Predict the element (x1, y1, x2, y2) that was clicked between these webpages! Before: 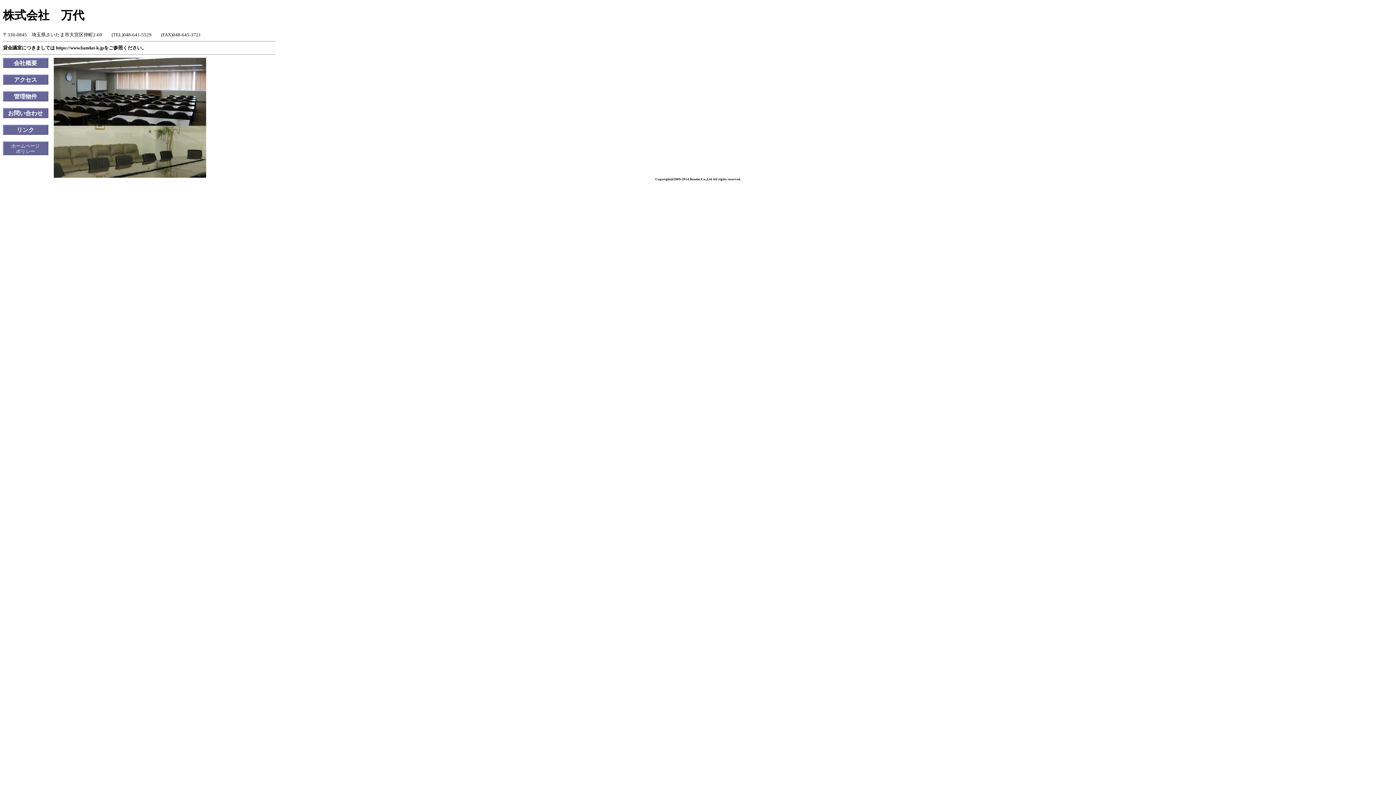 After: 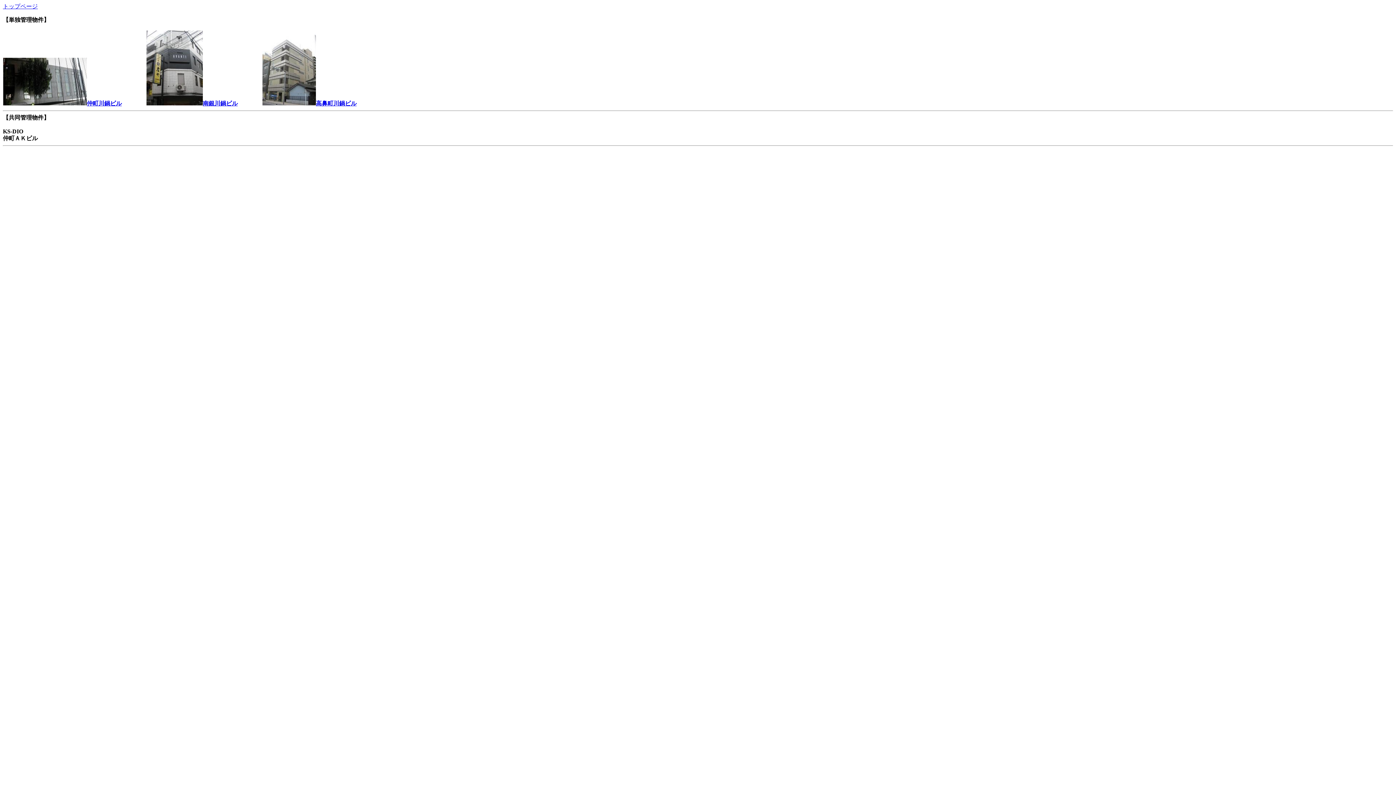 Action: bbox: (2, 91, 48, 101) label: 管理物件